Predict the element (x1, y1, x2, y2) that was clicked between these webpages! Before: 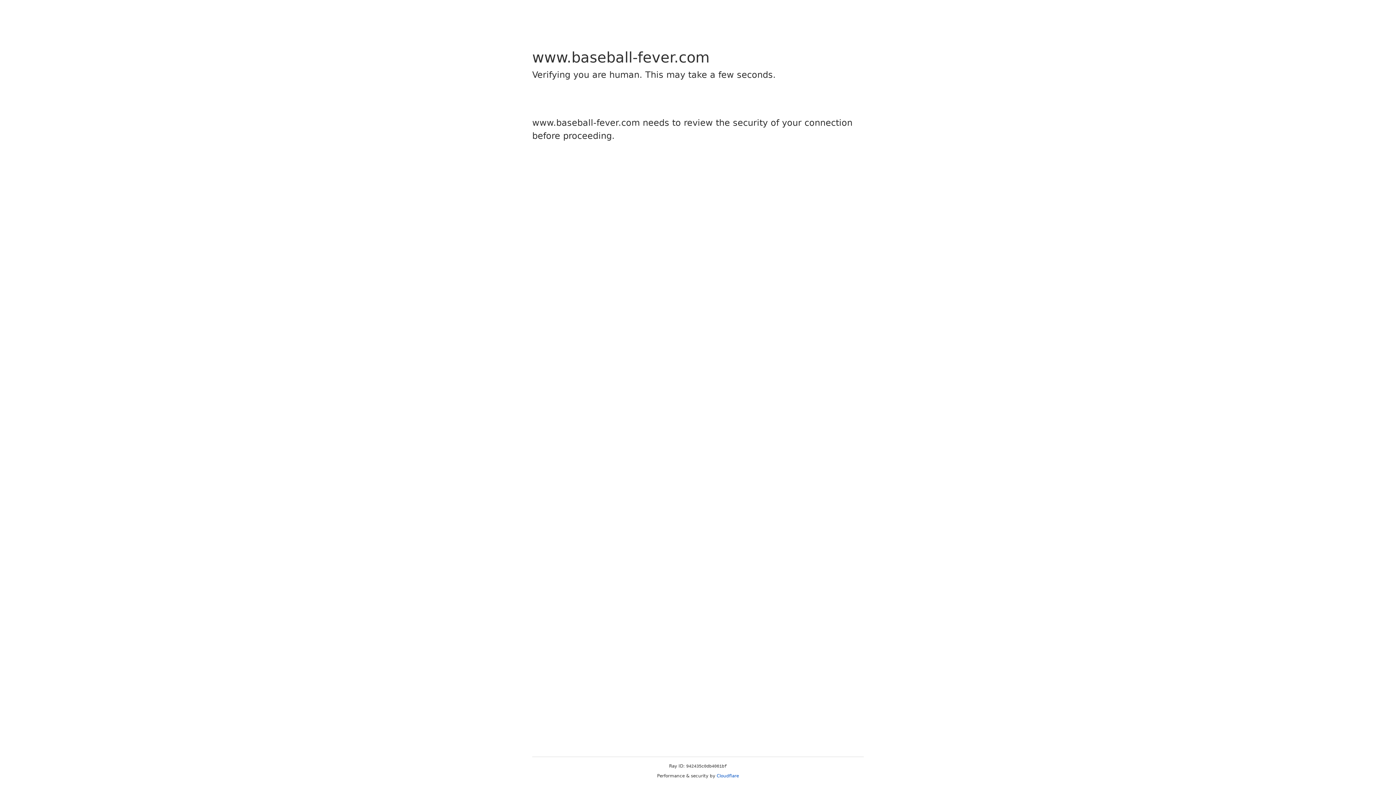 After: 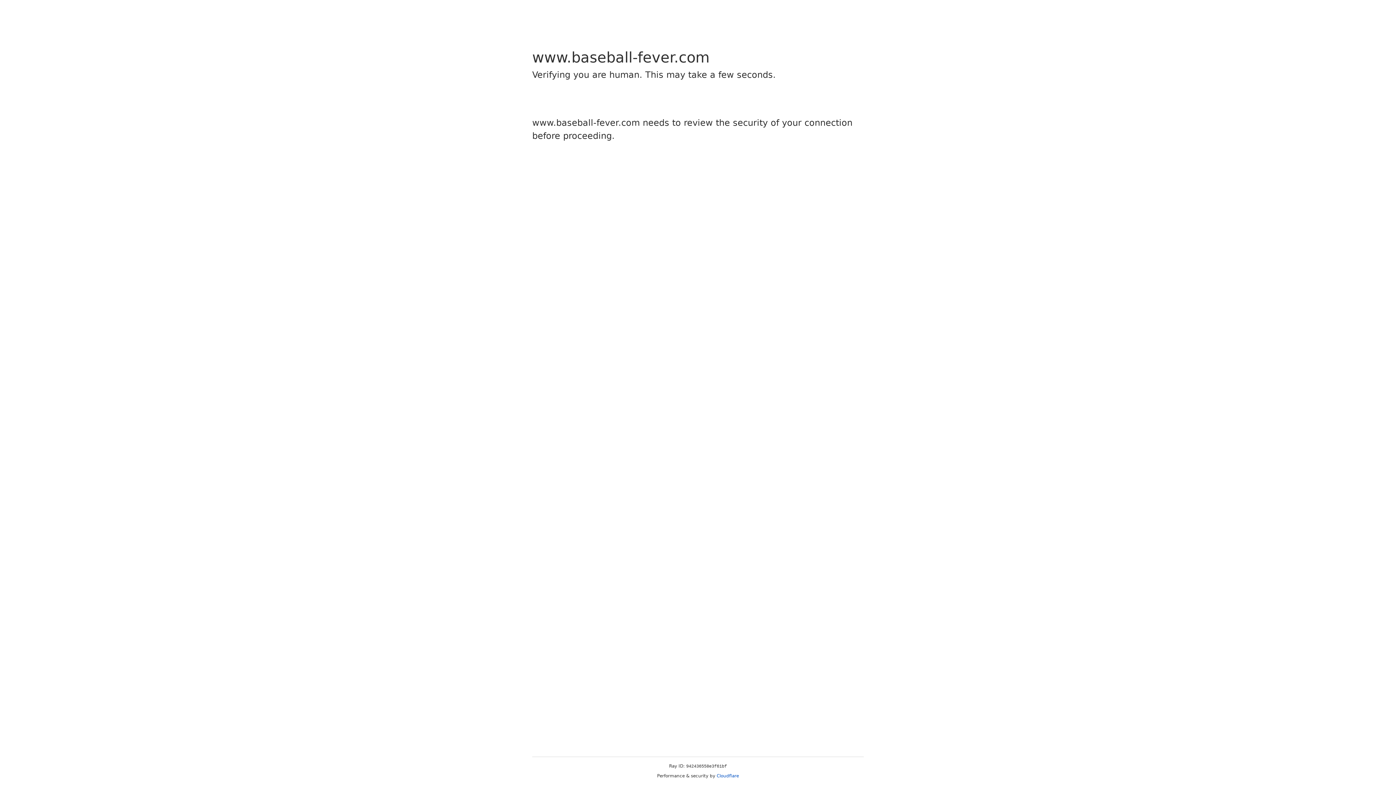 Action: bbox: (716, 773, 739, 778) label: Cloudflare